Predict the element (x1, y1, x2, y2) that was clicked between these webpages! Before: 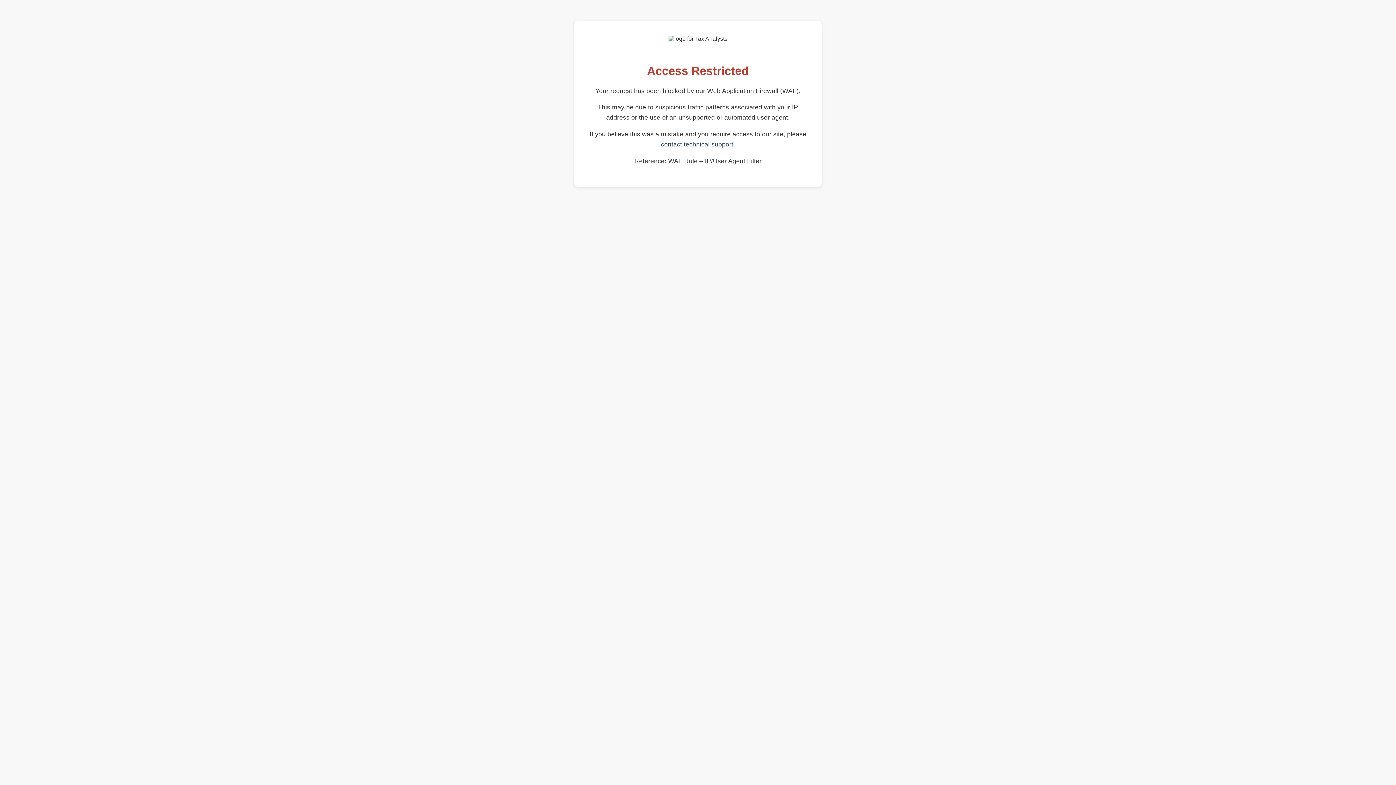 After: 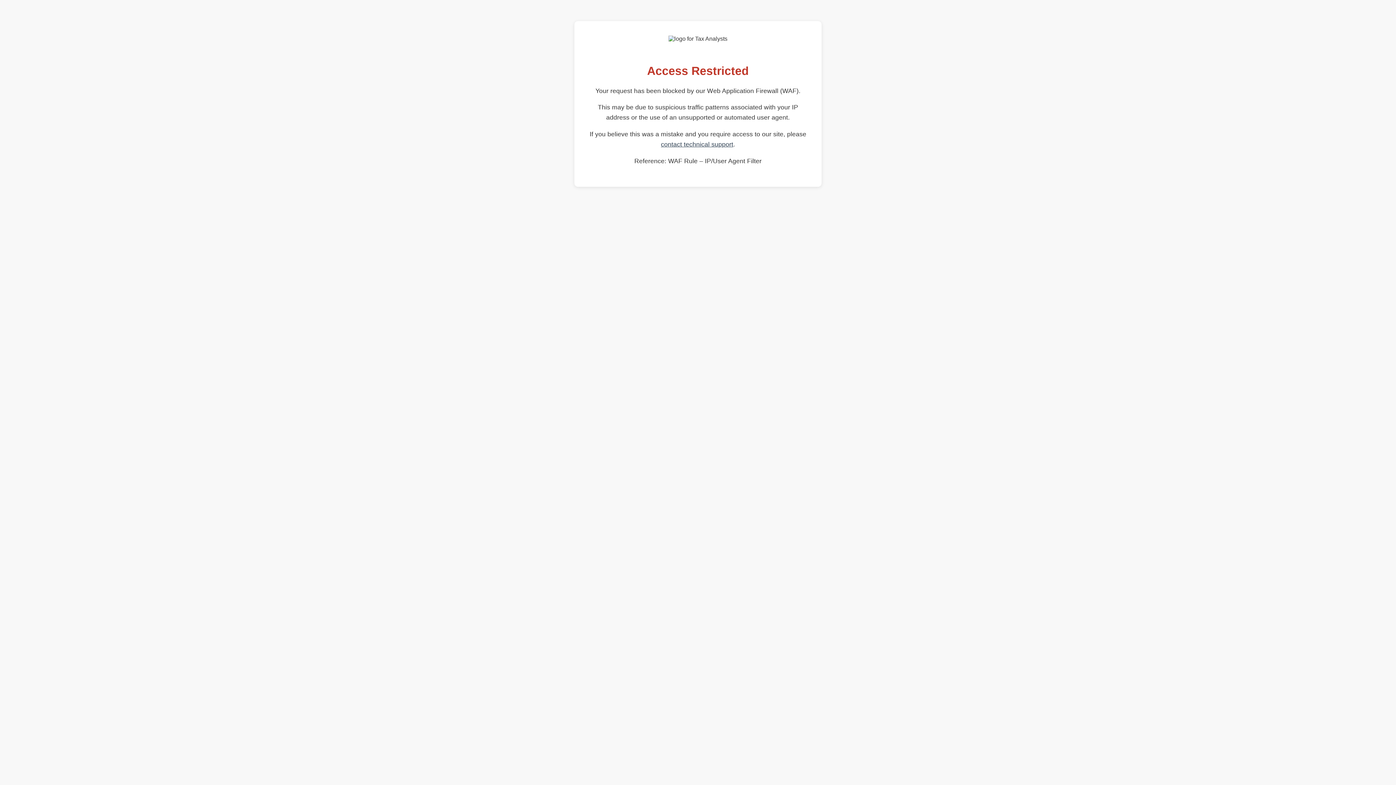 Action: label: contact technical support bbox: (661, 140, 733, 148)